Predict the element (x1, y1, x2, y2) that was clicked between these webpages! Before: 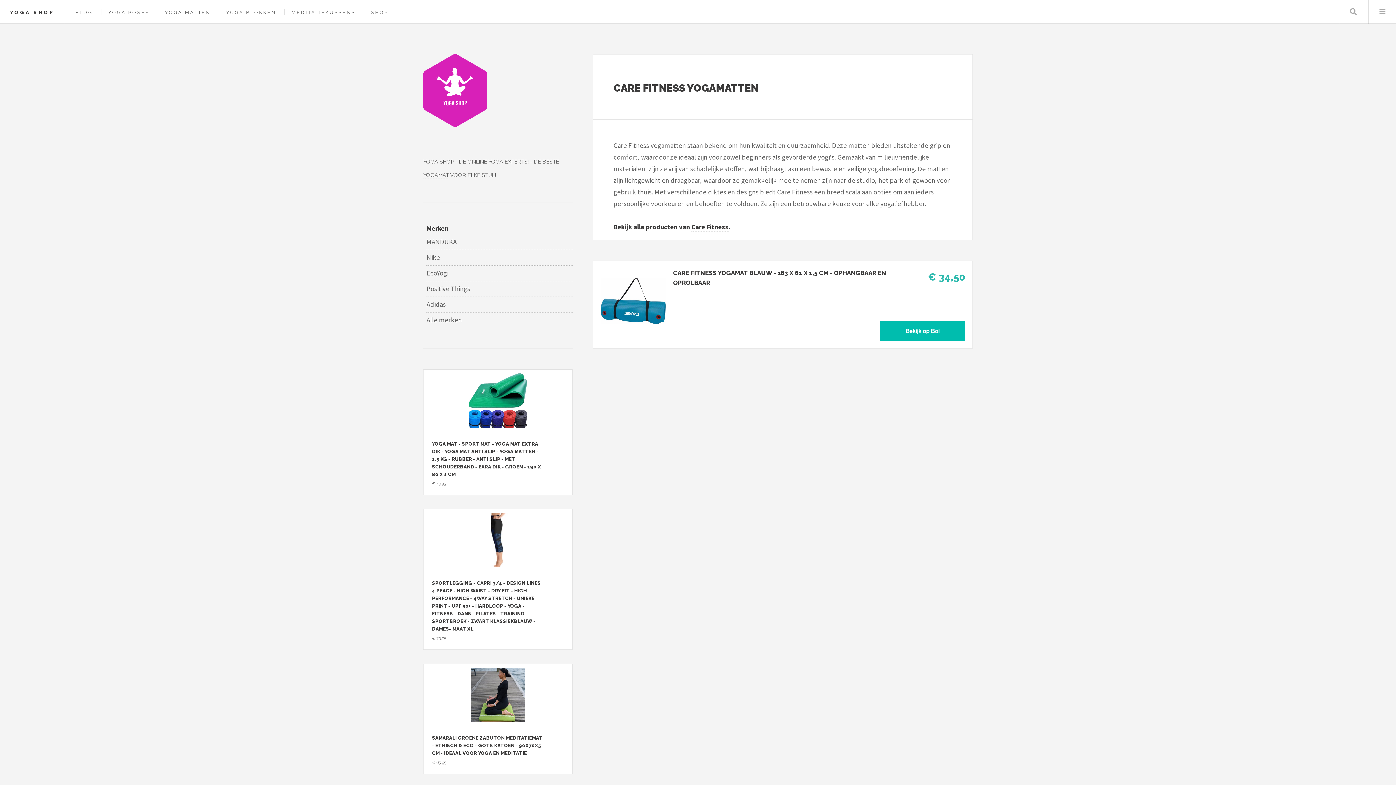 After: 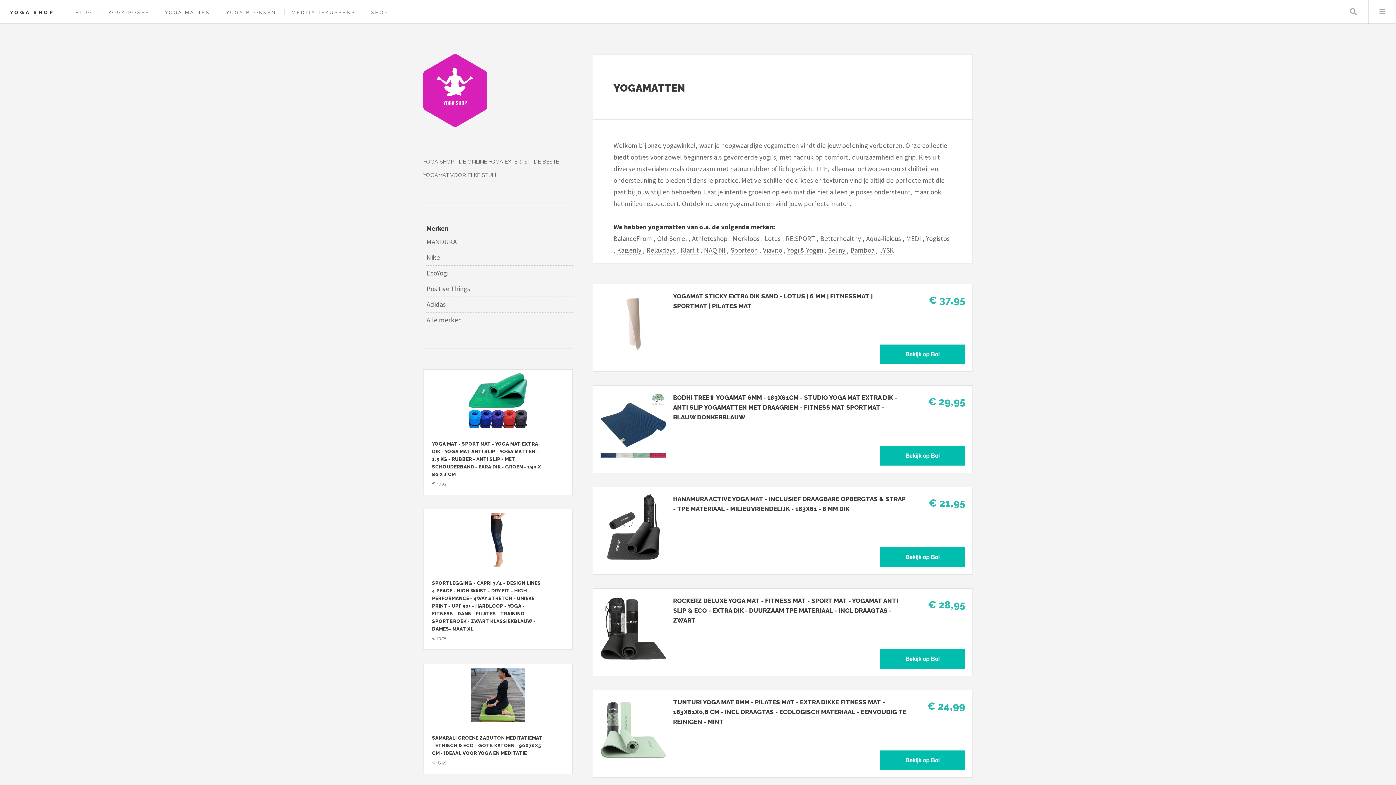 Action: bbox: (164, 9, 210, 15) label: YOGA MATTEN